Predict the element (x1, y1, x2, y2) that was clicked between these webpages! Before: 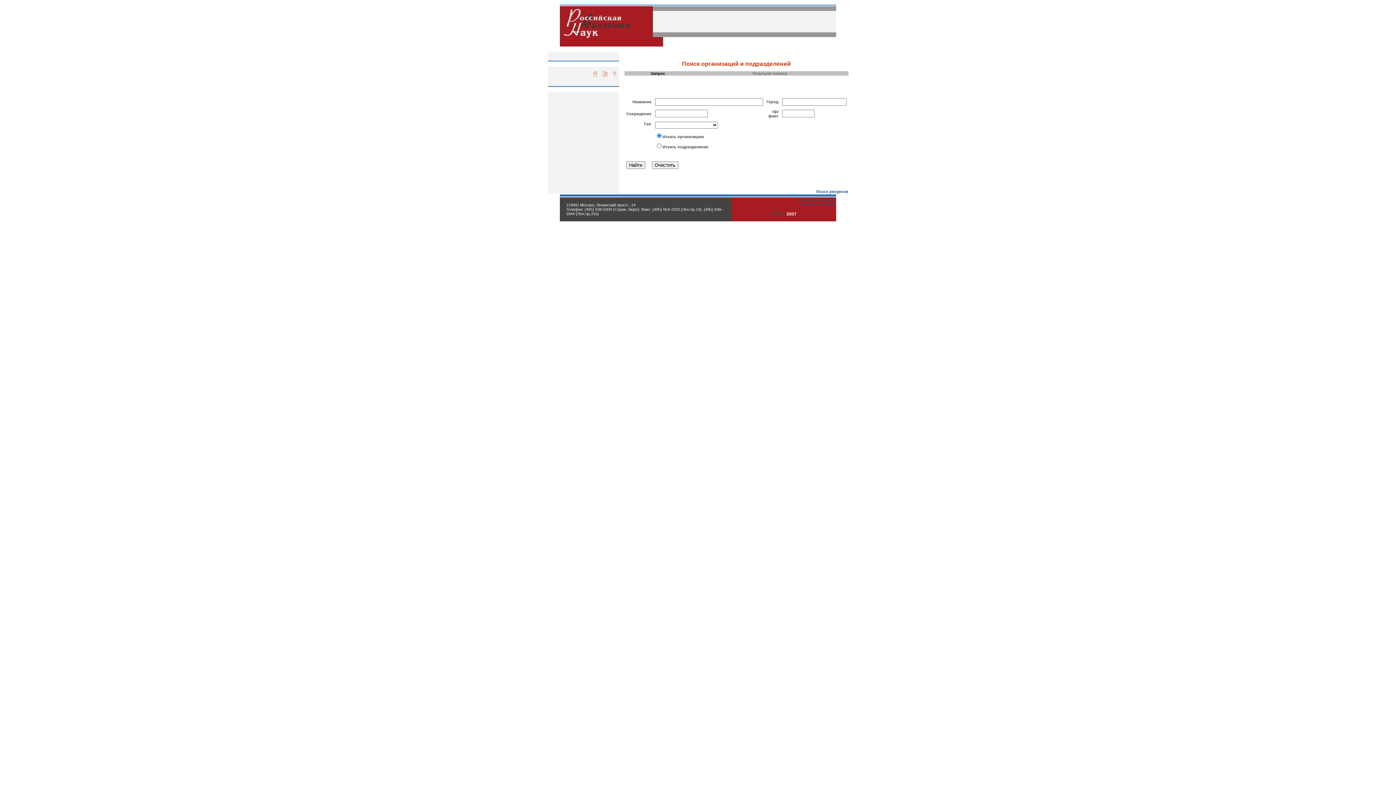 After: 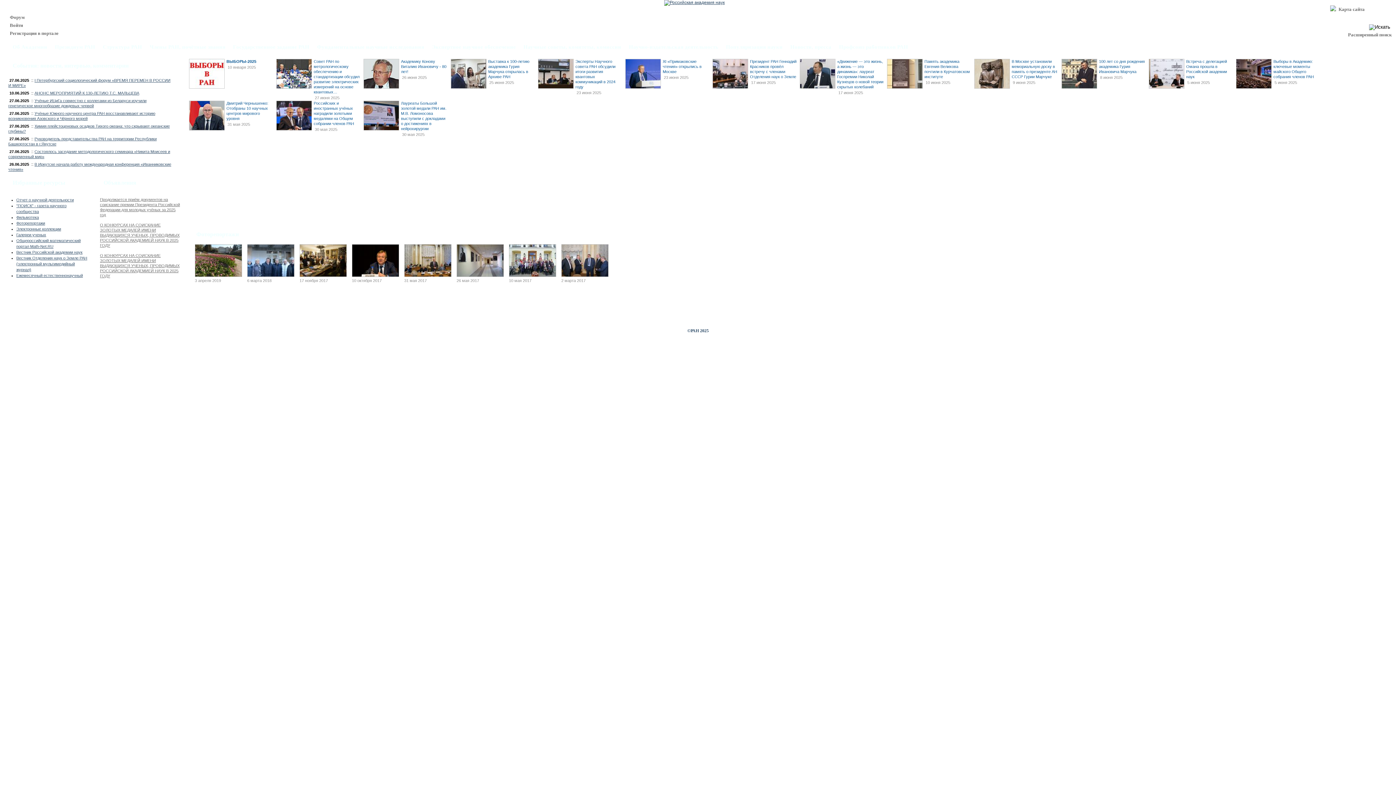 Action: bbox: (560, 38, 632, 43)